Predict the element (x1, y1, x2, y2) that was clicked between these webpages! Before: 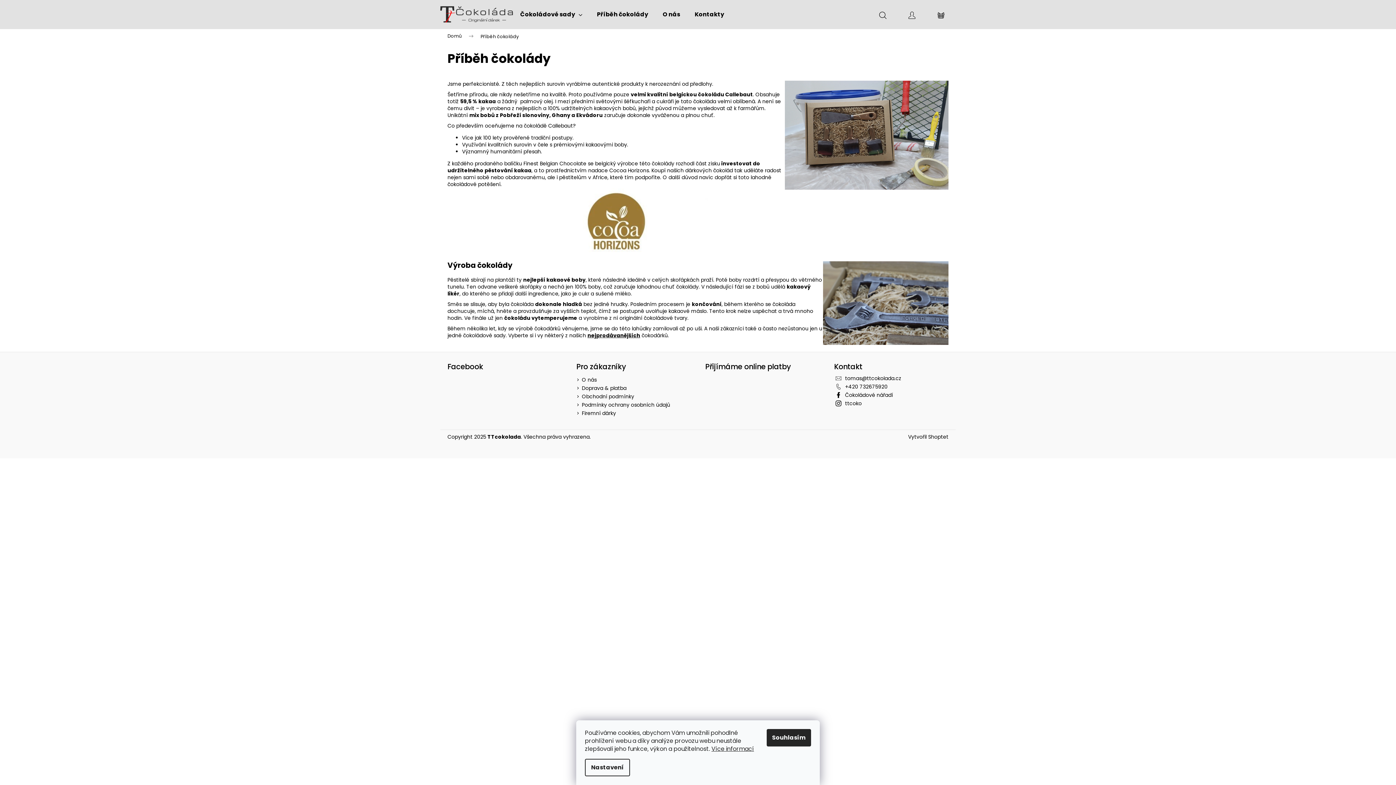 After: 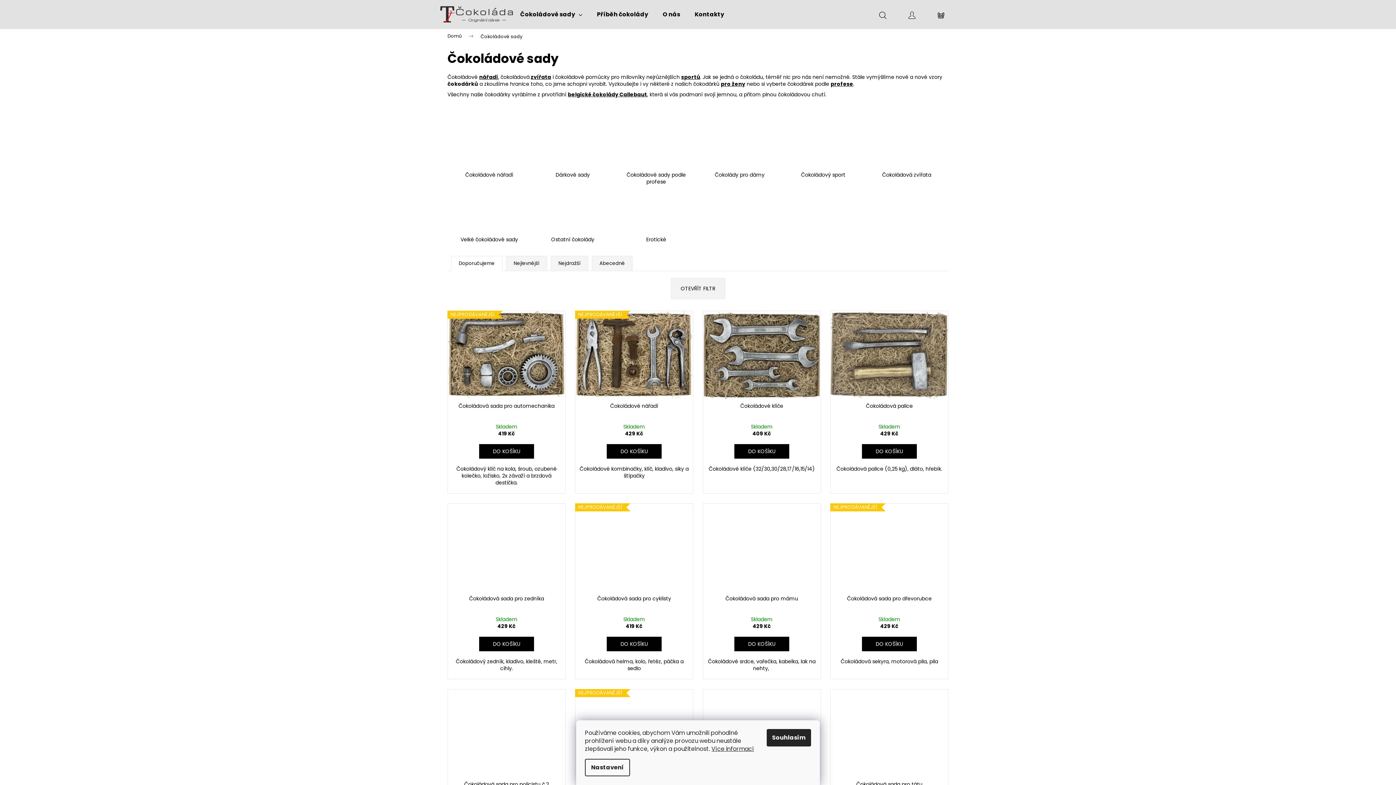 Action: bbox: (587, 331, 640, 339) label: nejprodávanějších